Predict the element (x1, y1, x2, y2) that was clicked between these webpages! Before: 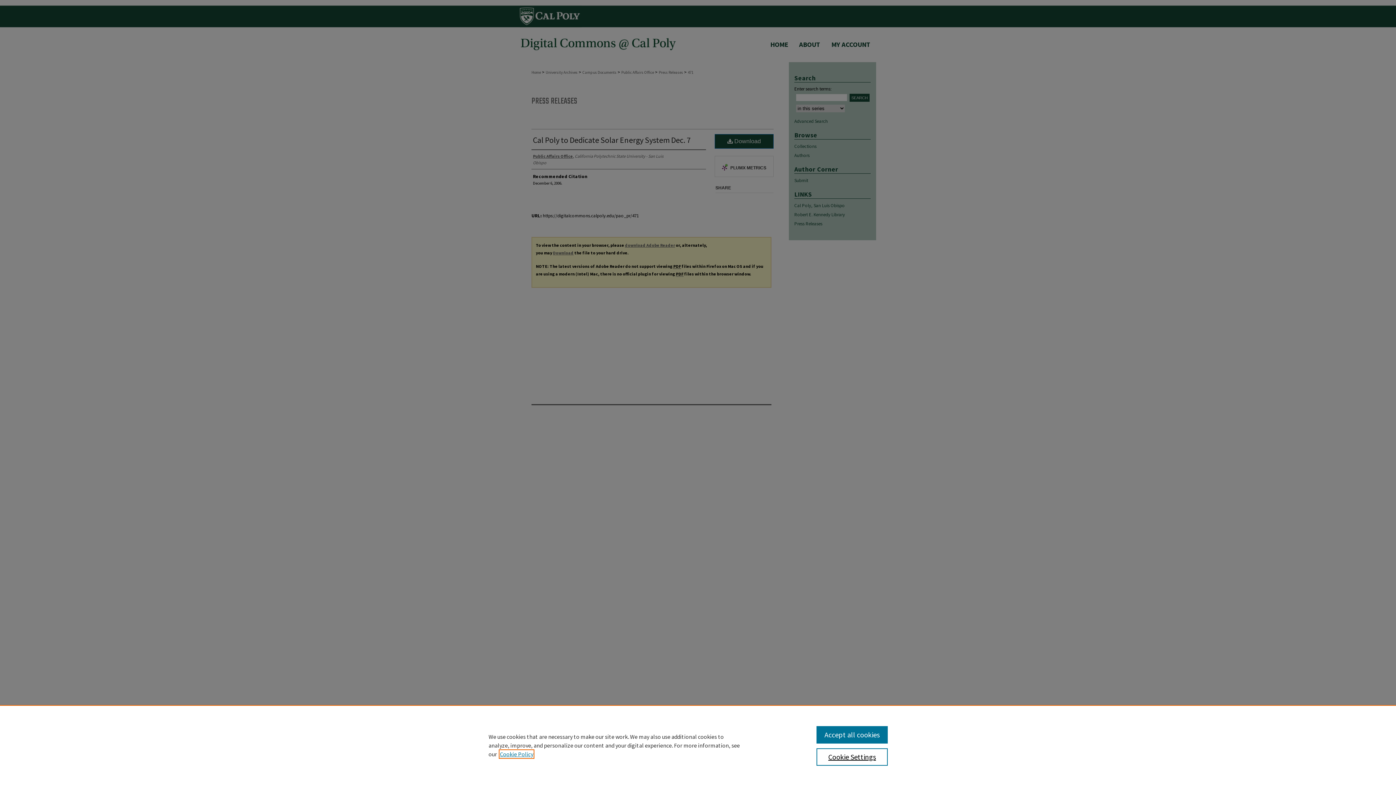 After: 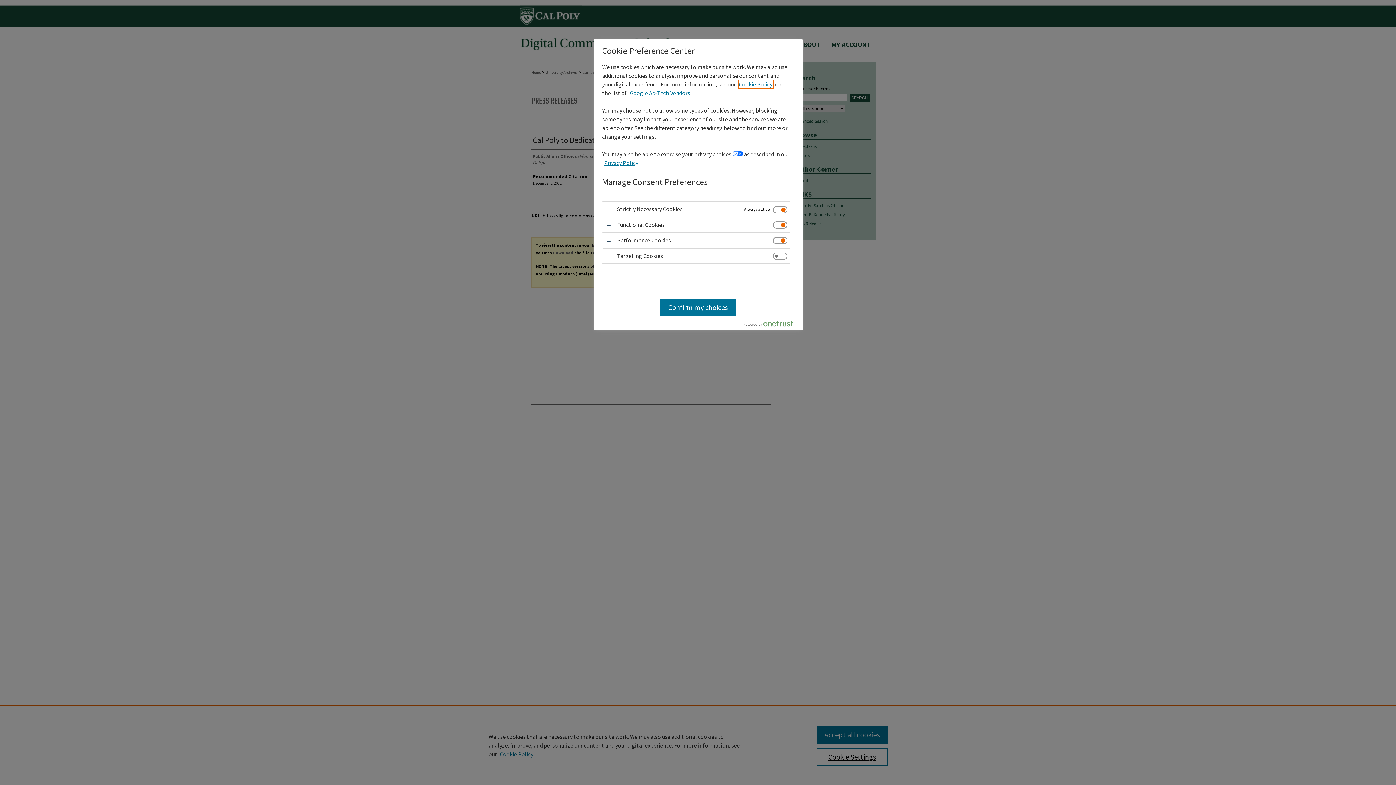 Action: bbox: (816, 748, 887, 766) label: Cookie Settings